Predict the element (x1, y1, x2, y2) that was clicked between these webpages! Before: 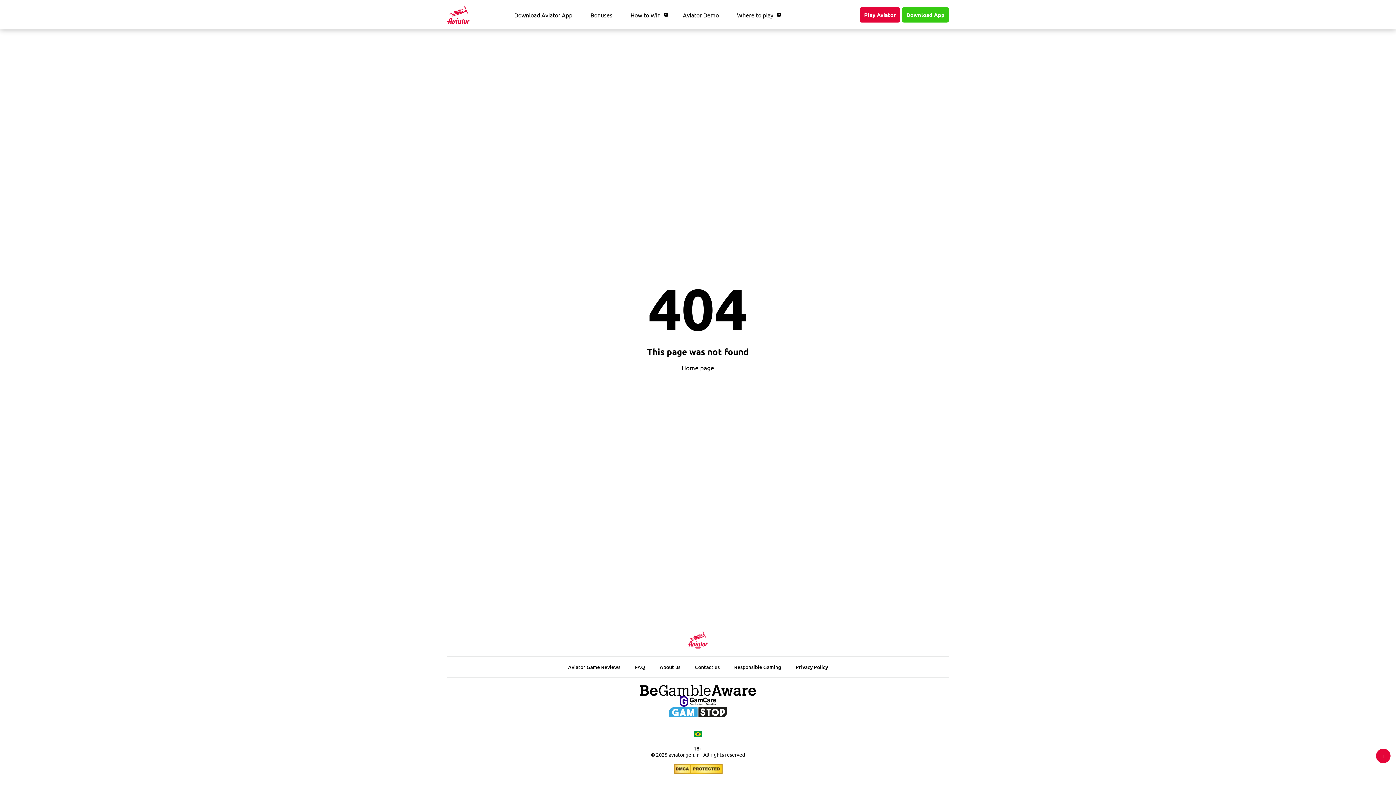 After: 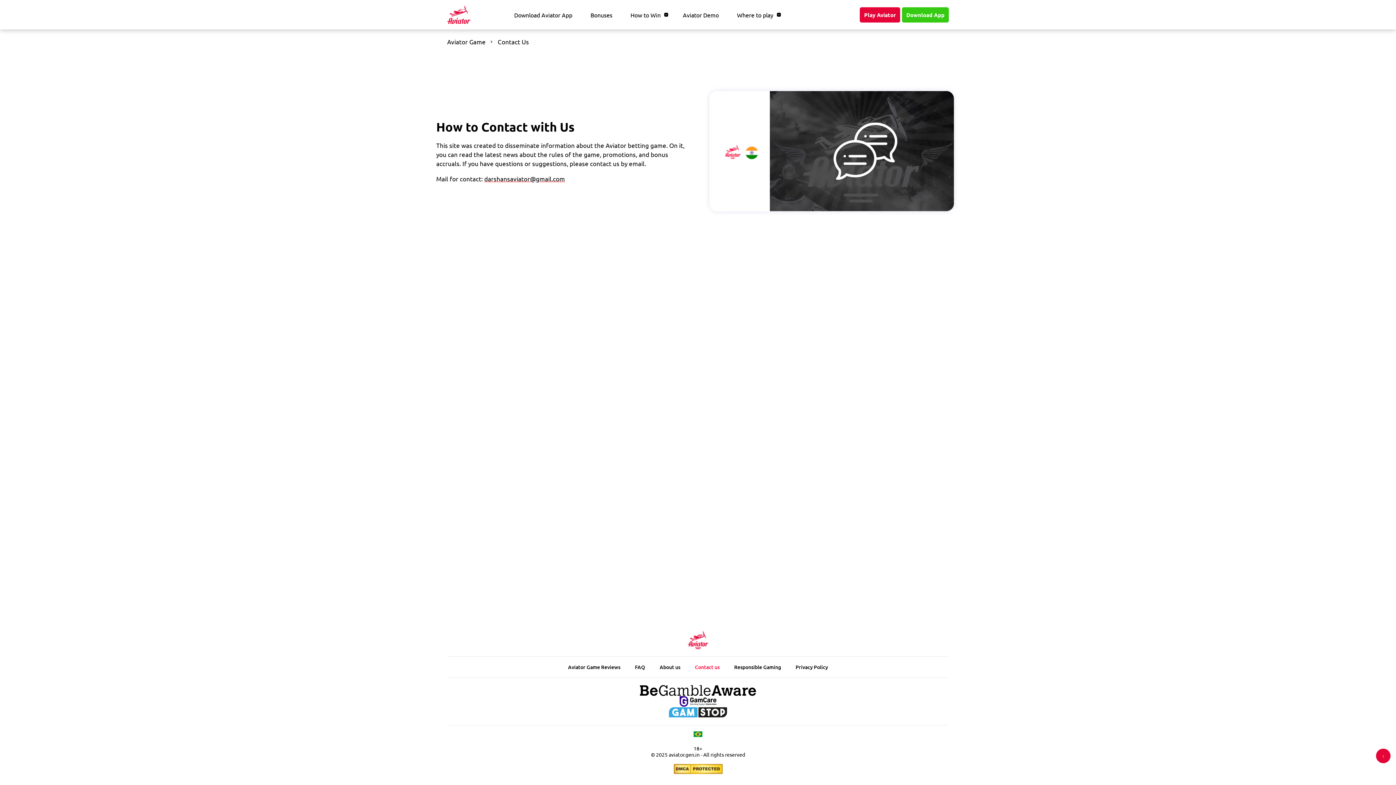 Action: bbox: (695, 664, 719, 670) label: Contact us